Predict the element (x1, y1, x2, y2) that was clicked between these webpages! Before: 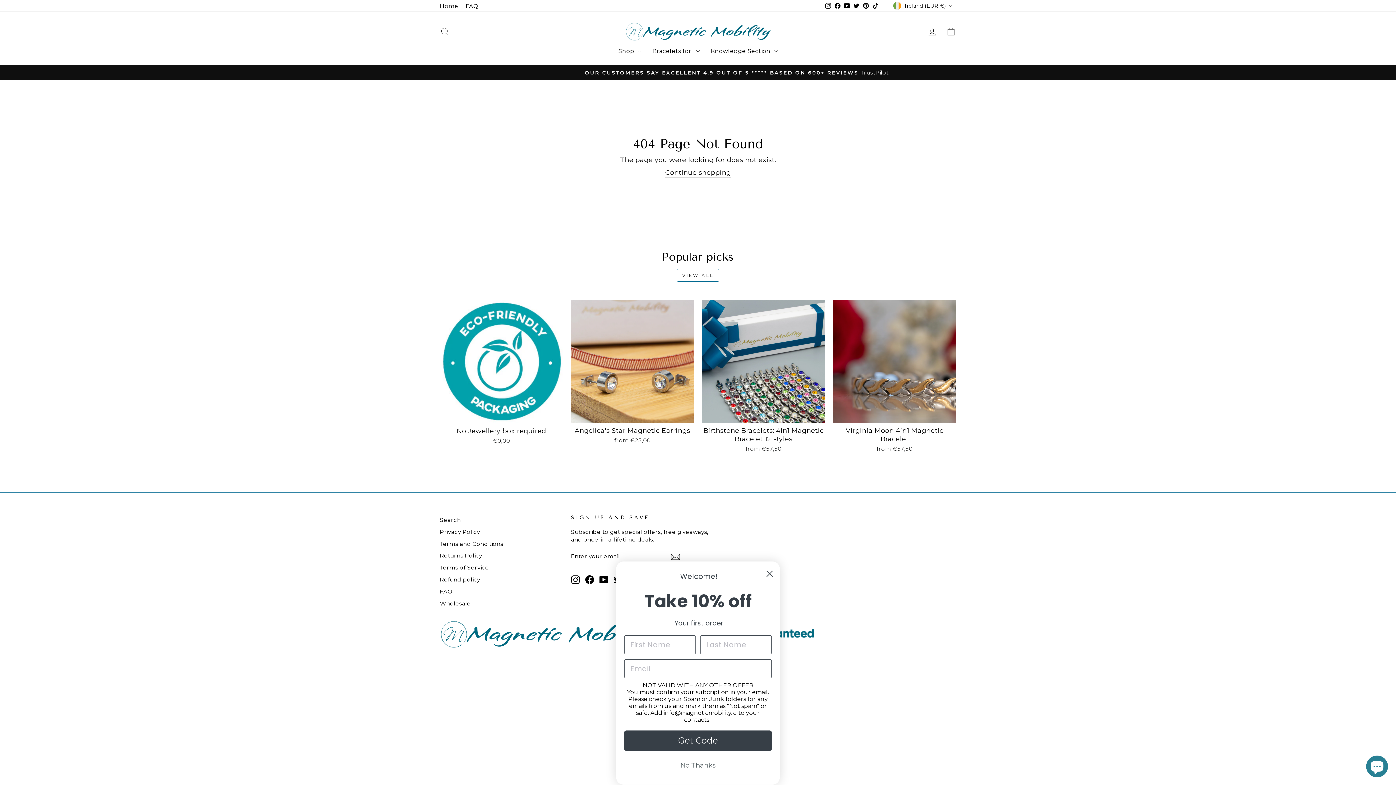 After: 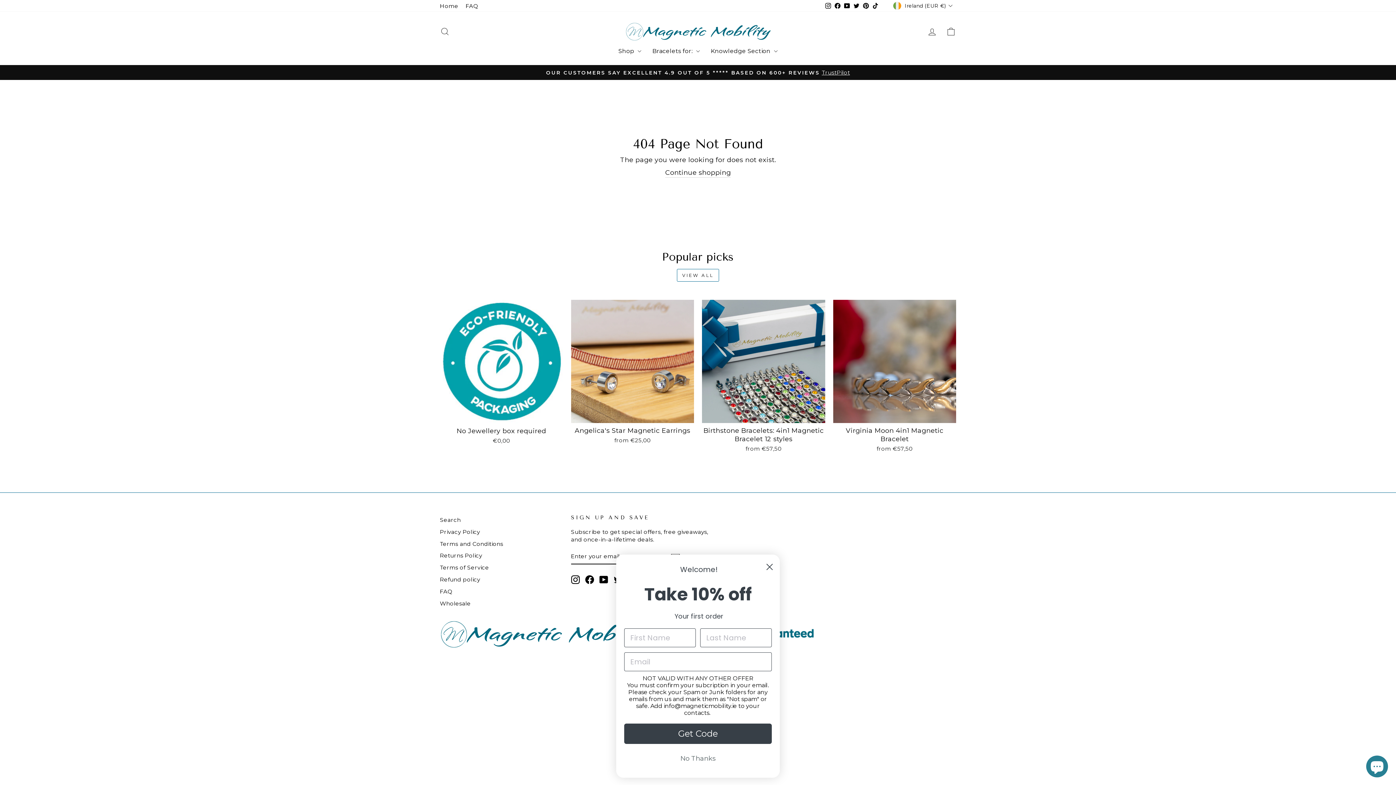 Action: bbox: (823, 0, 833, 11) label: Instagram